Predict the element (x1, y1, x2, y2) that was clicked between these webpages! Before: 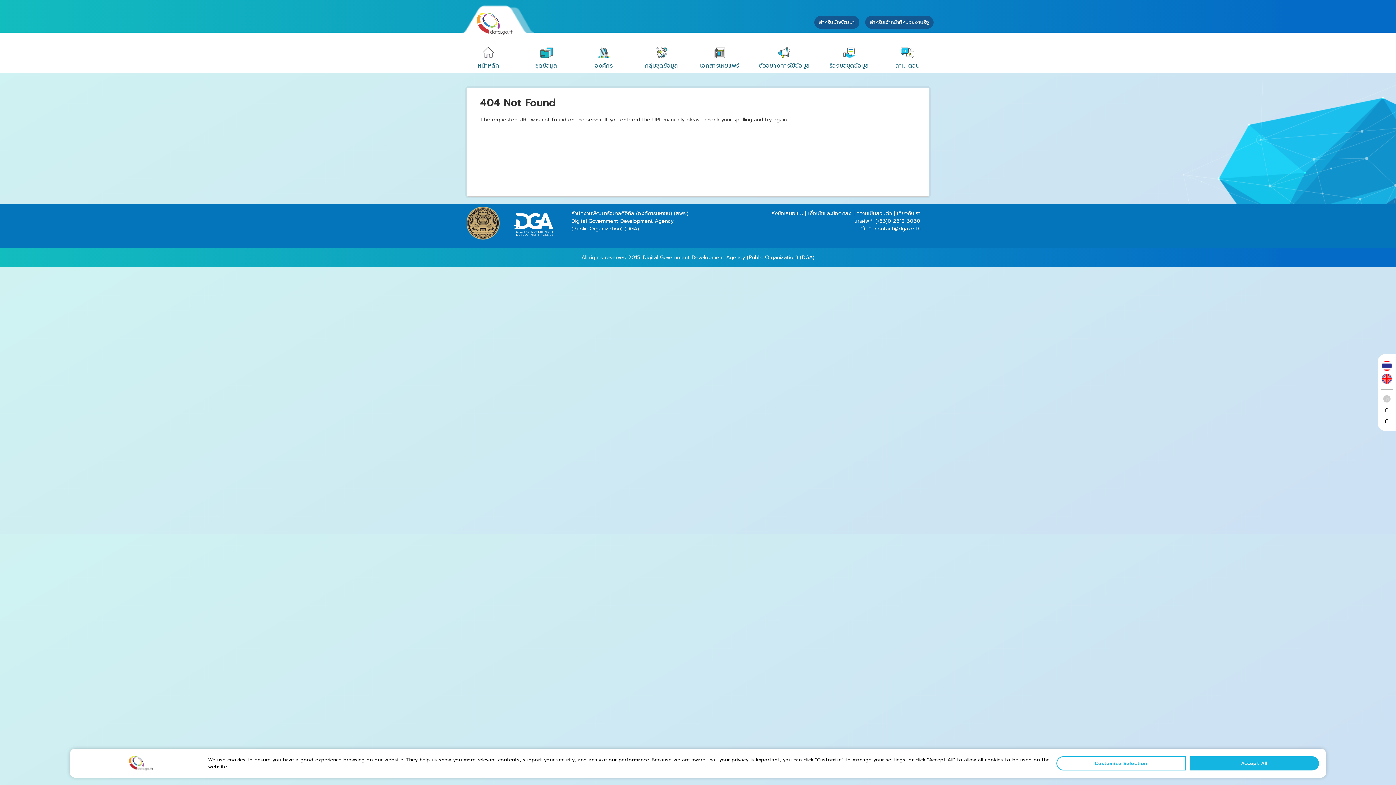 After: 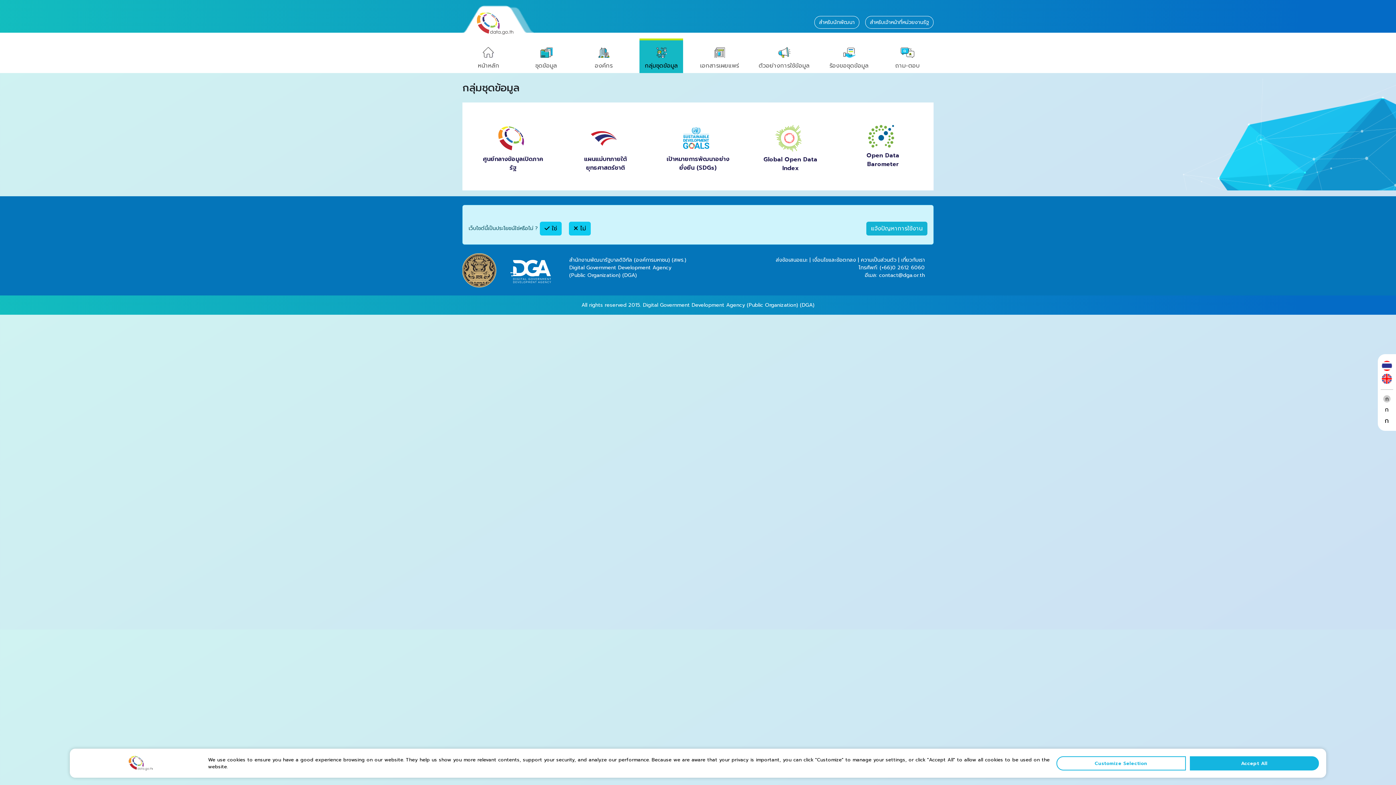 Action: bbox: (639, 38, 683, 73) label: กลุ่มชุดข้อมูล